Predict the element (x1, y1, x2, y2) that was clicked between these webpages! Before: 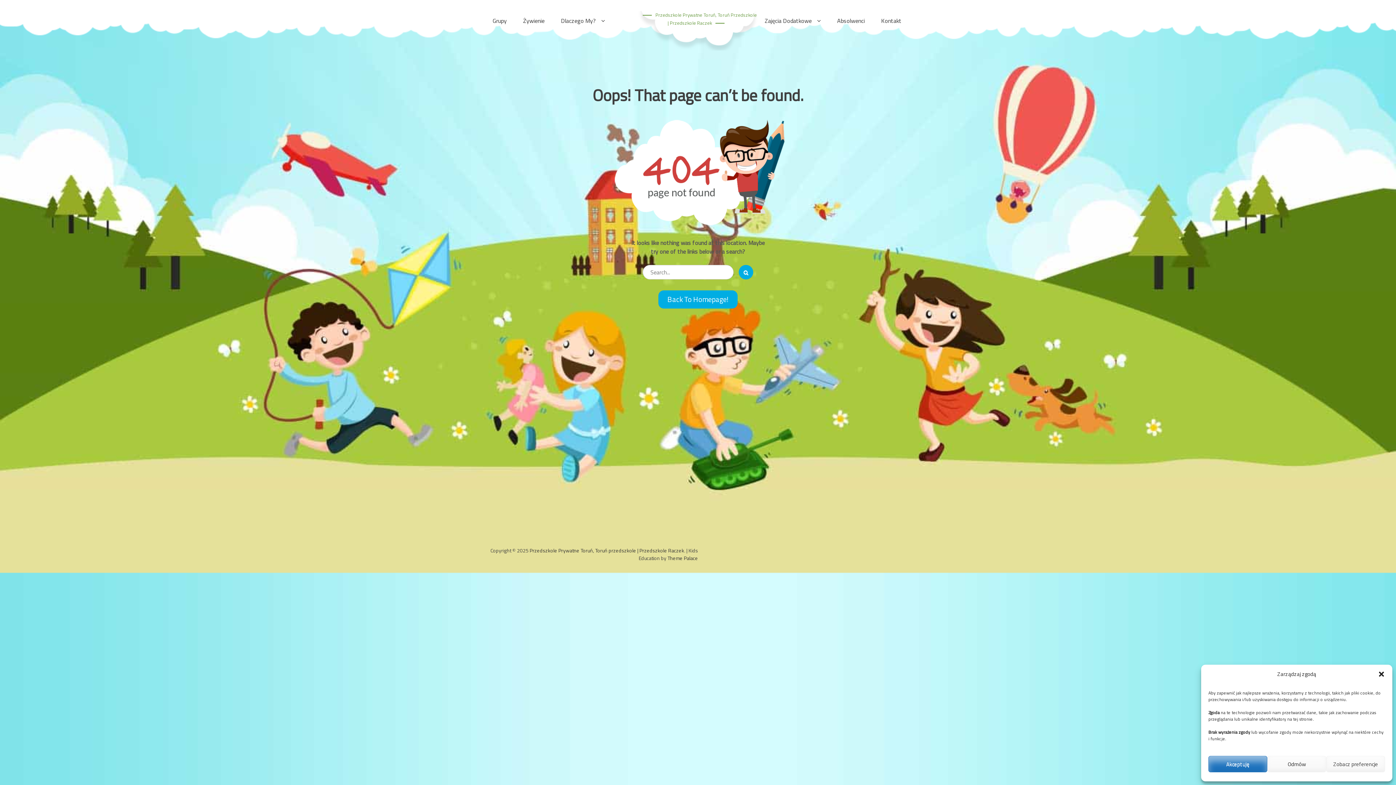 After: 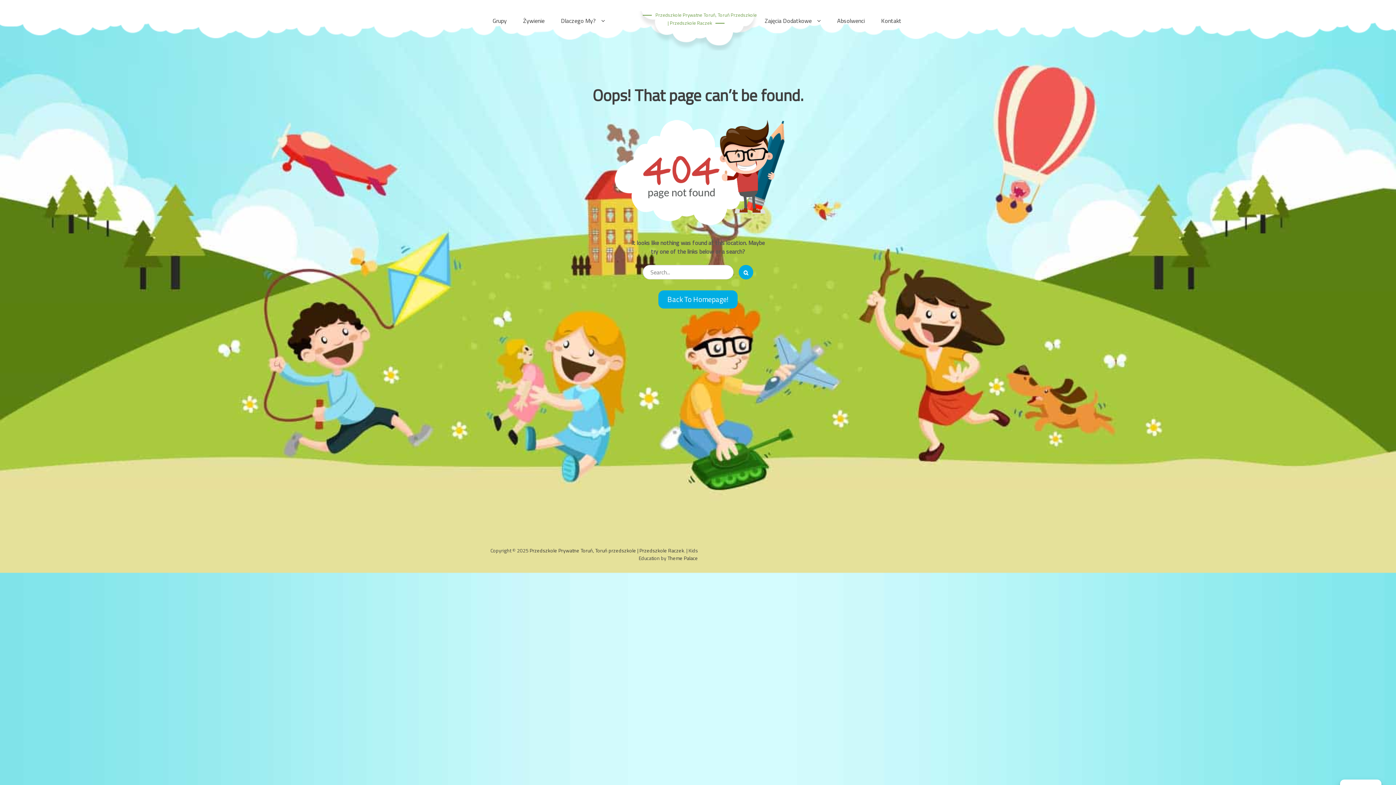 Action: label: Odmów bbox: (1267, 756, 1326, 772)